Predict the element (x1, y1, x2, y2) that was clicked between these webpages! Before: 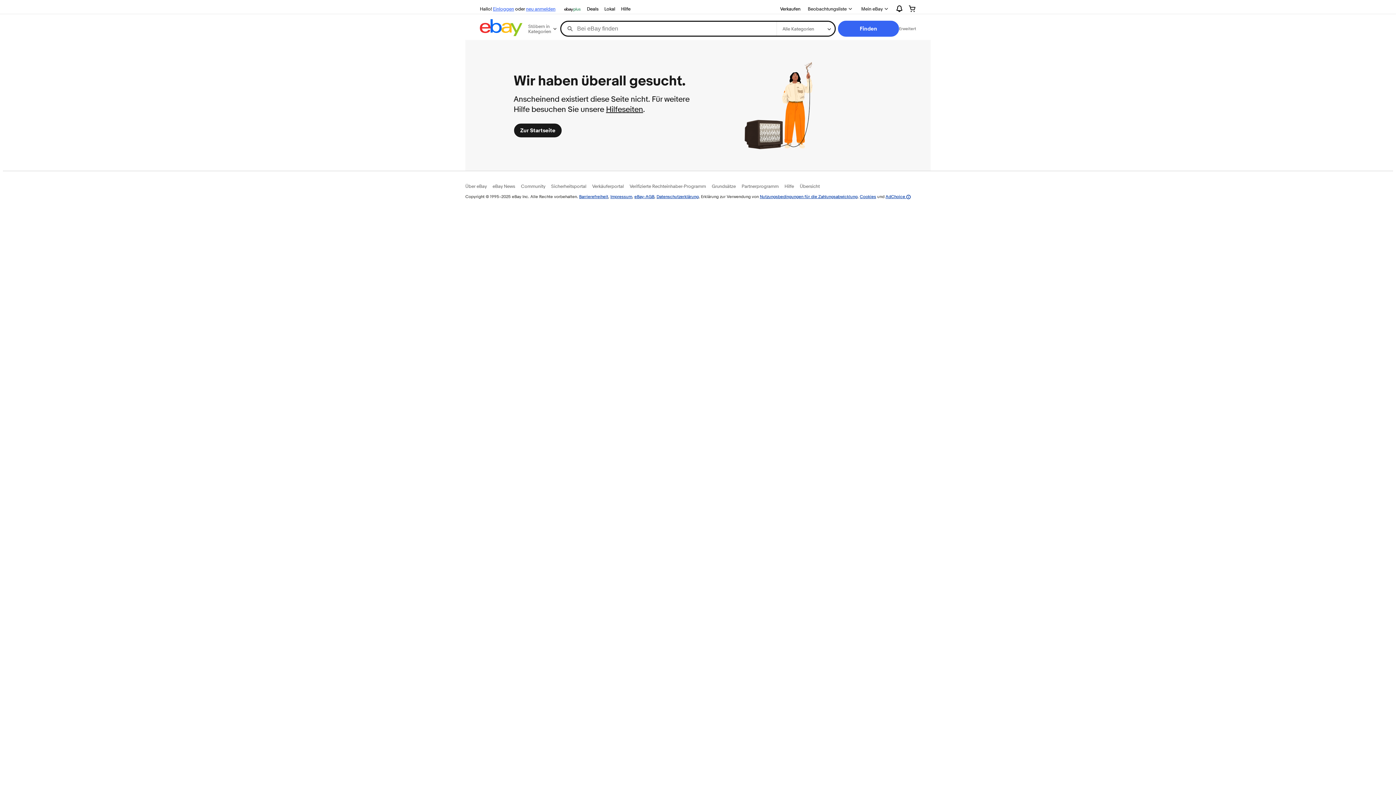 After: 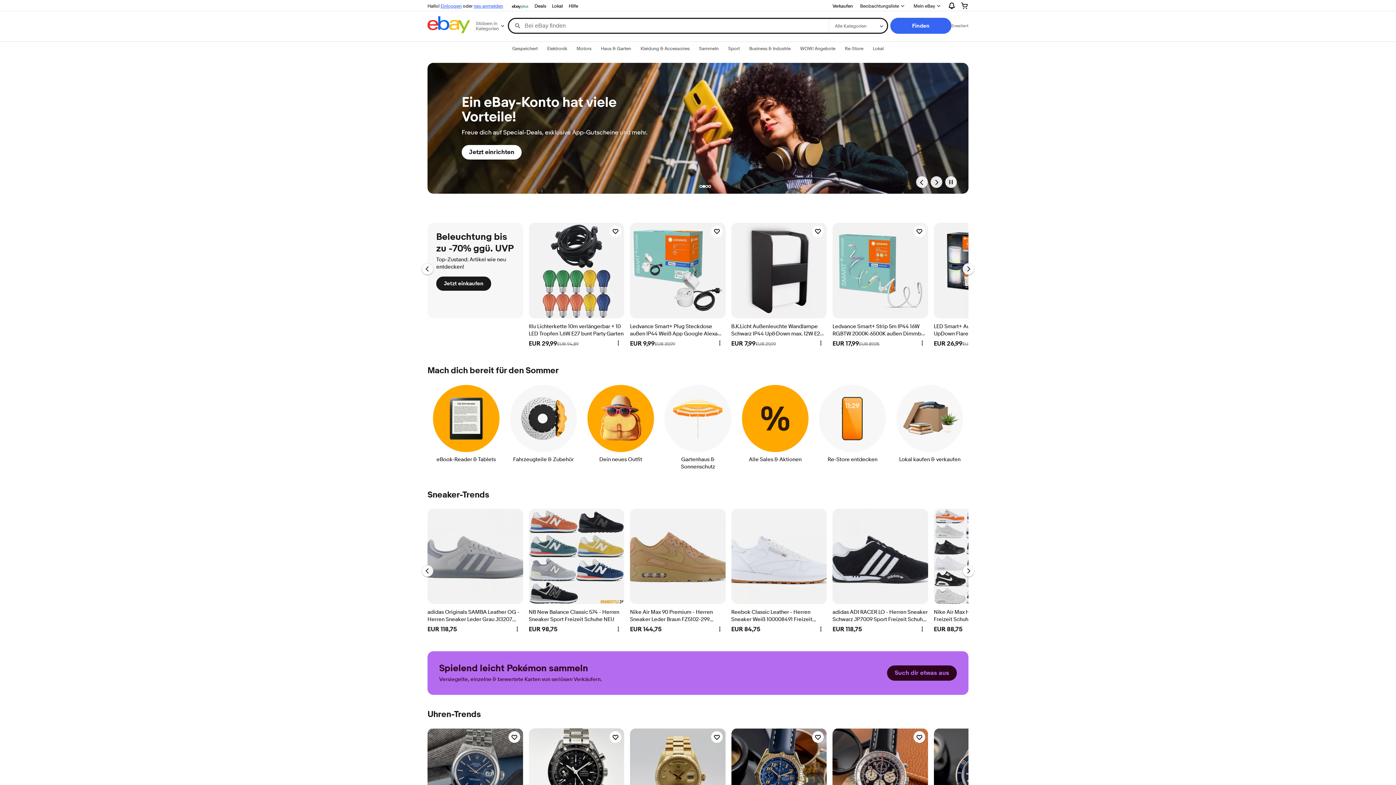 Action: bbox: (480, 18, 522, 38)